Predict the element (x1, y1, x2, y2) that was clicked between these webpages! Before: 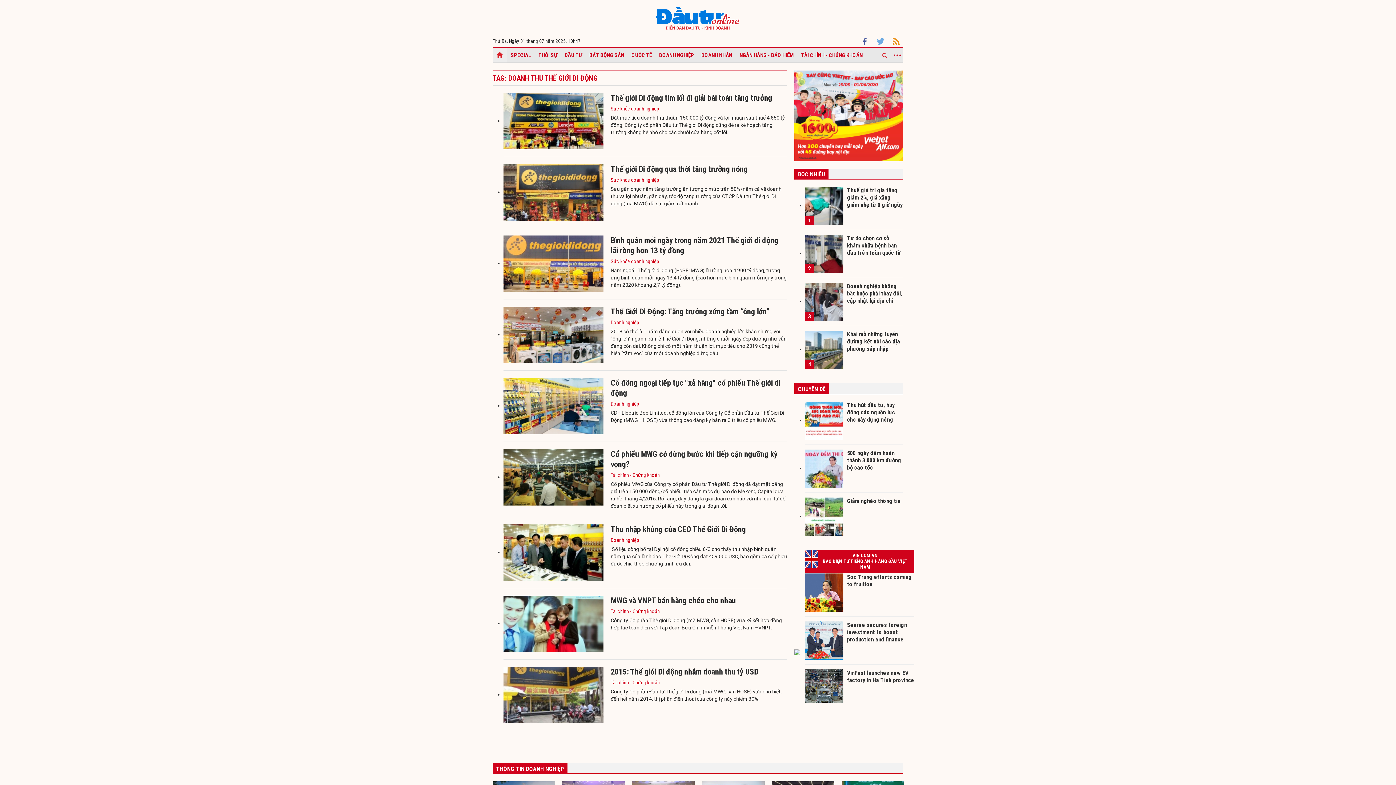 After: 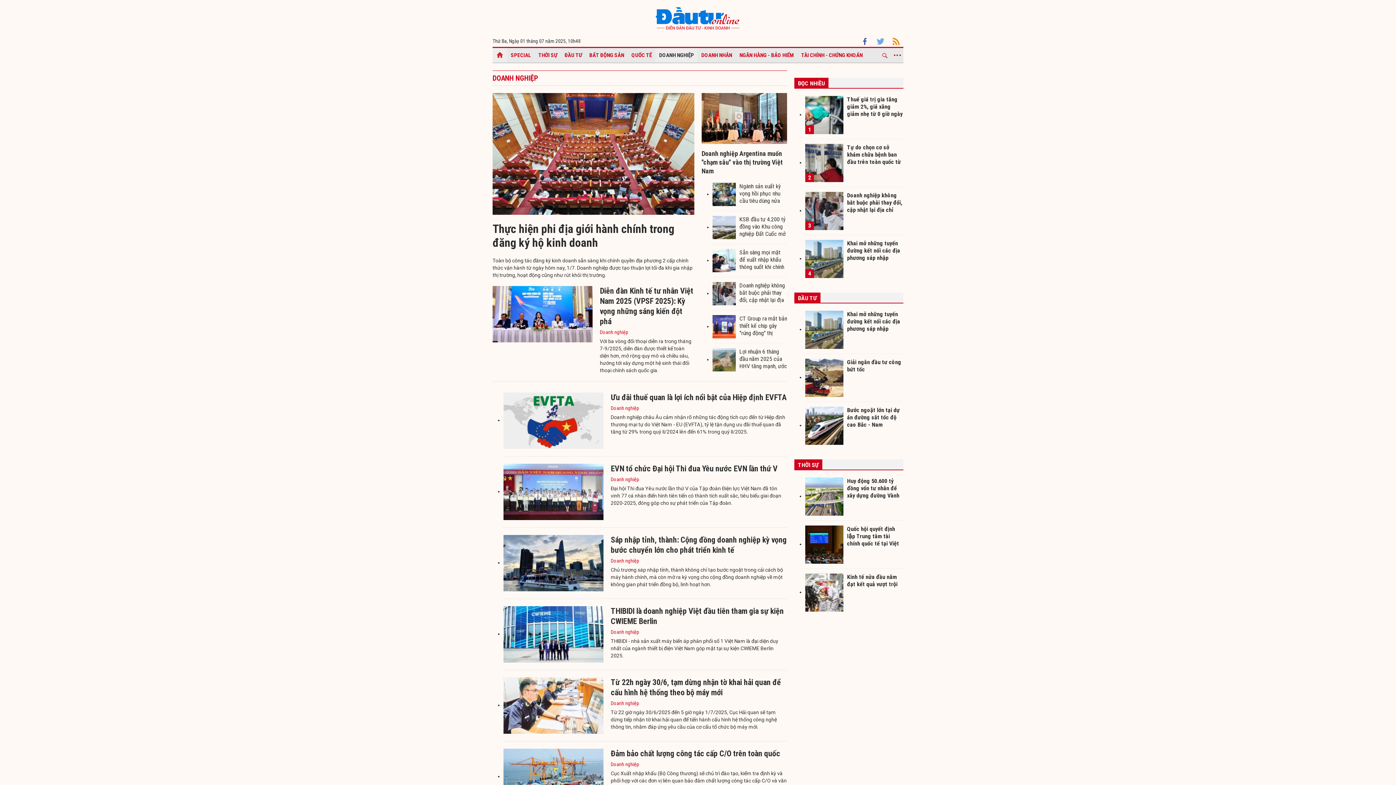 Action: bbox: (655, 47, 697, 62) label: DOANH NGHIỆP